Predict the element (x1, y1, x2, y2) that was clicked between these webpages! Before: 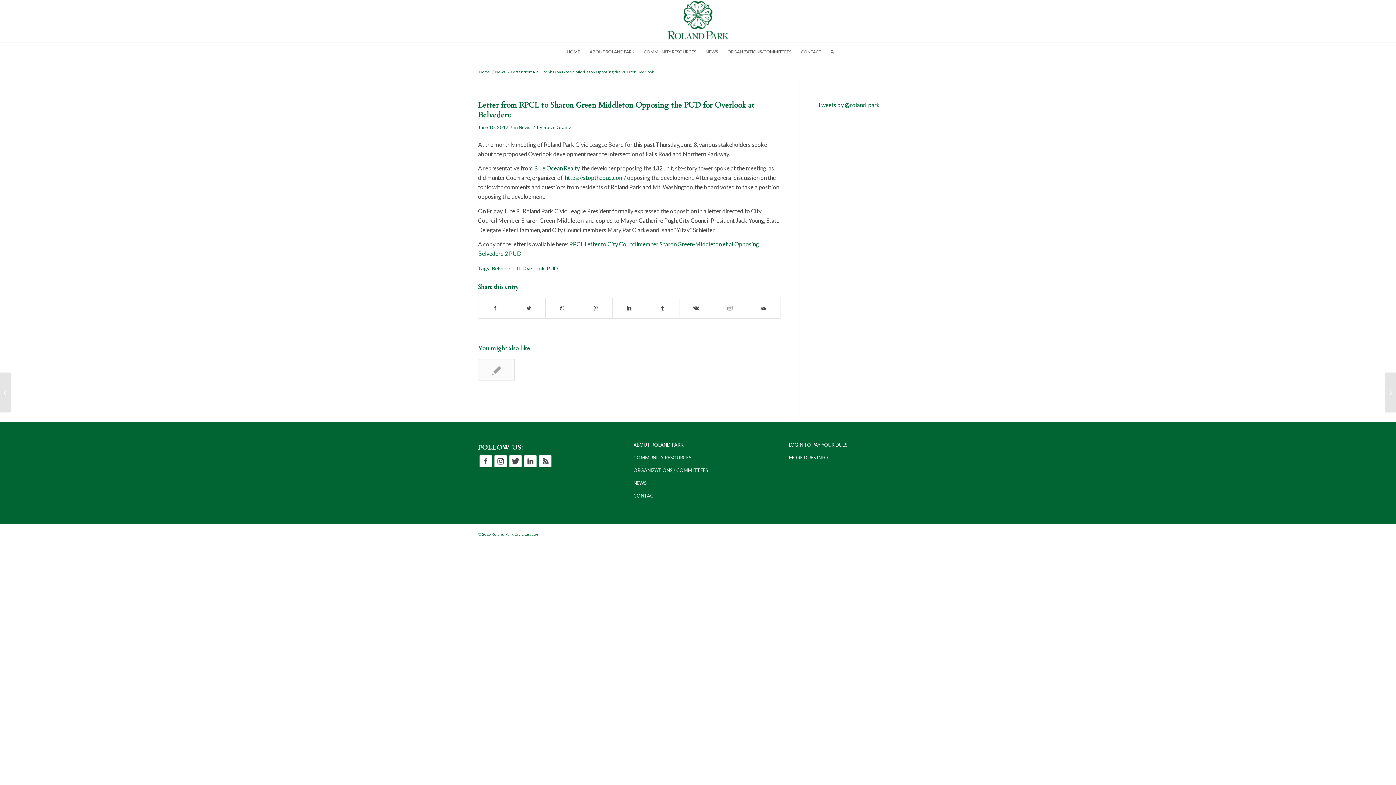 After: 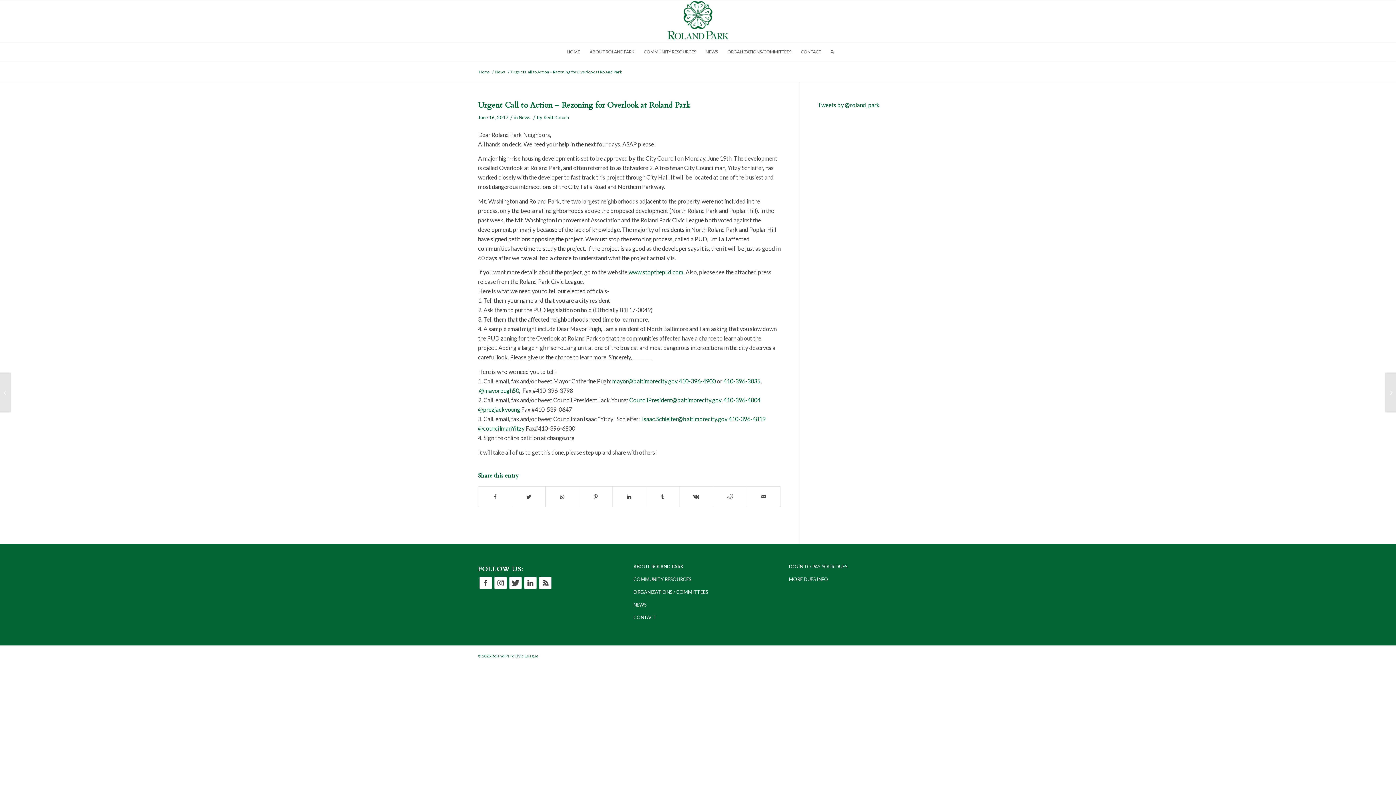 Action: bbox: (1385, 372, 1396, 412) label: Urgent Call to Action – Rezoning for Overlook at Roland Park